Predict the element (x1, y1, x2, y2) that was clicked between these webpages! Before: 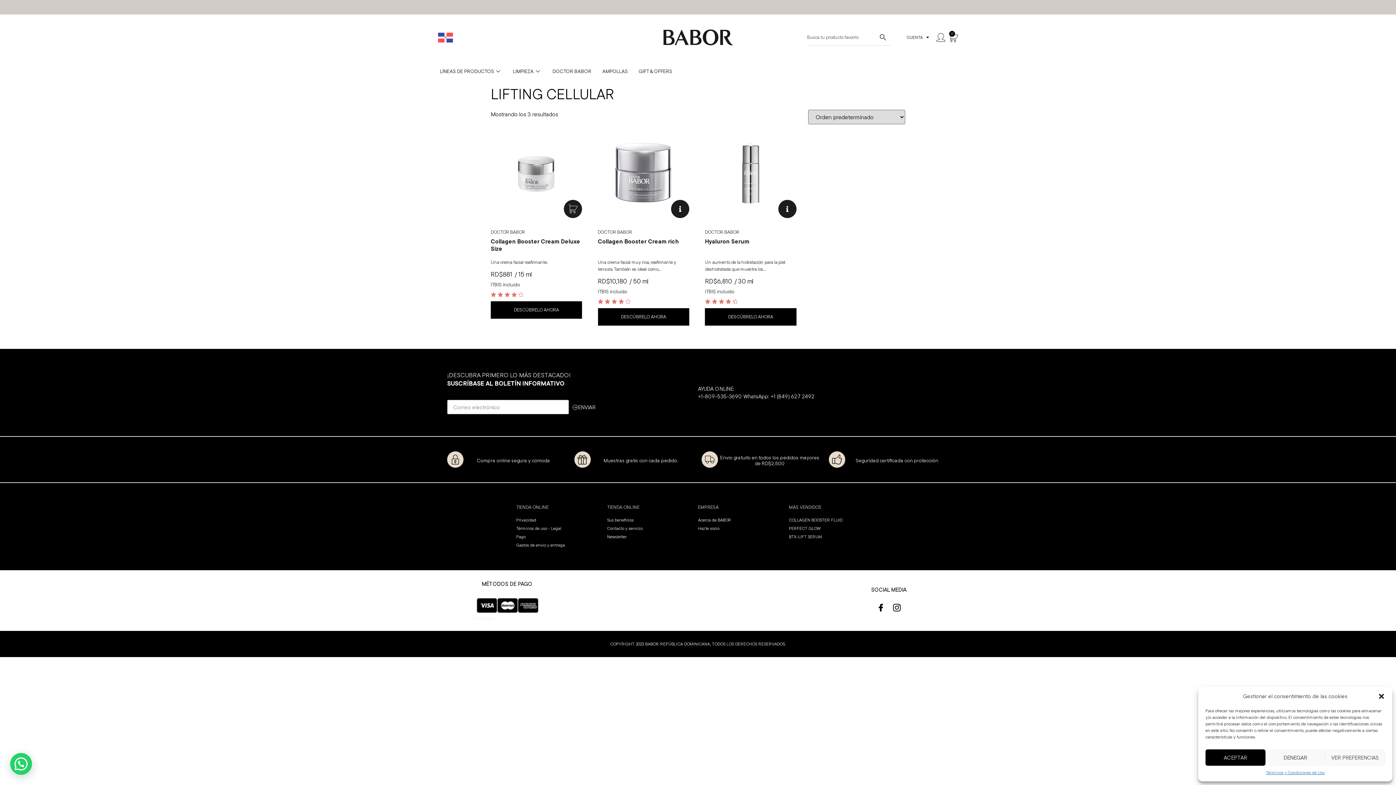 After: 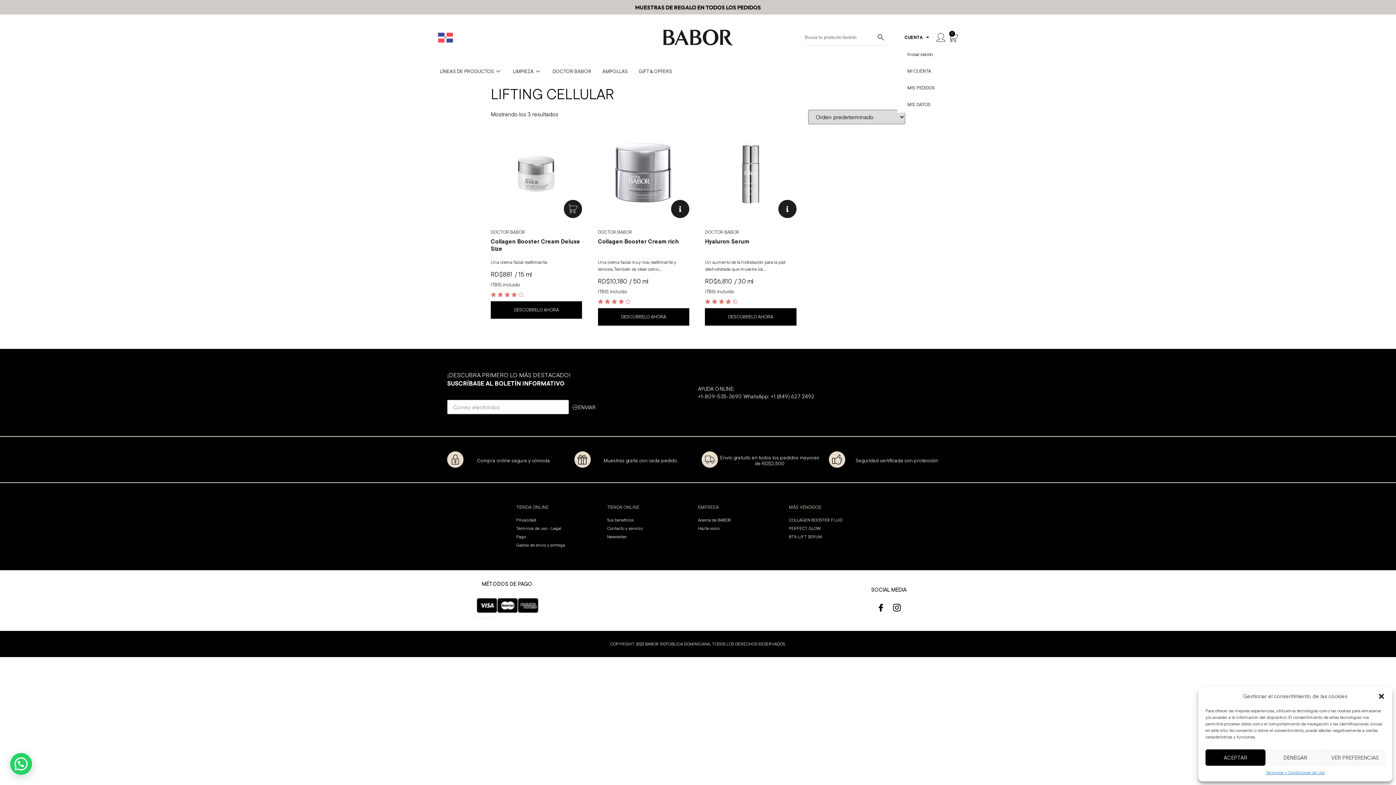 Action: label: CUENTA bbox: (899, 29, 936, 45)